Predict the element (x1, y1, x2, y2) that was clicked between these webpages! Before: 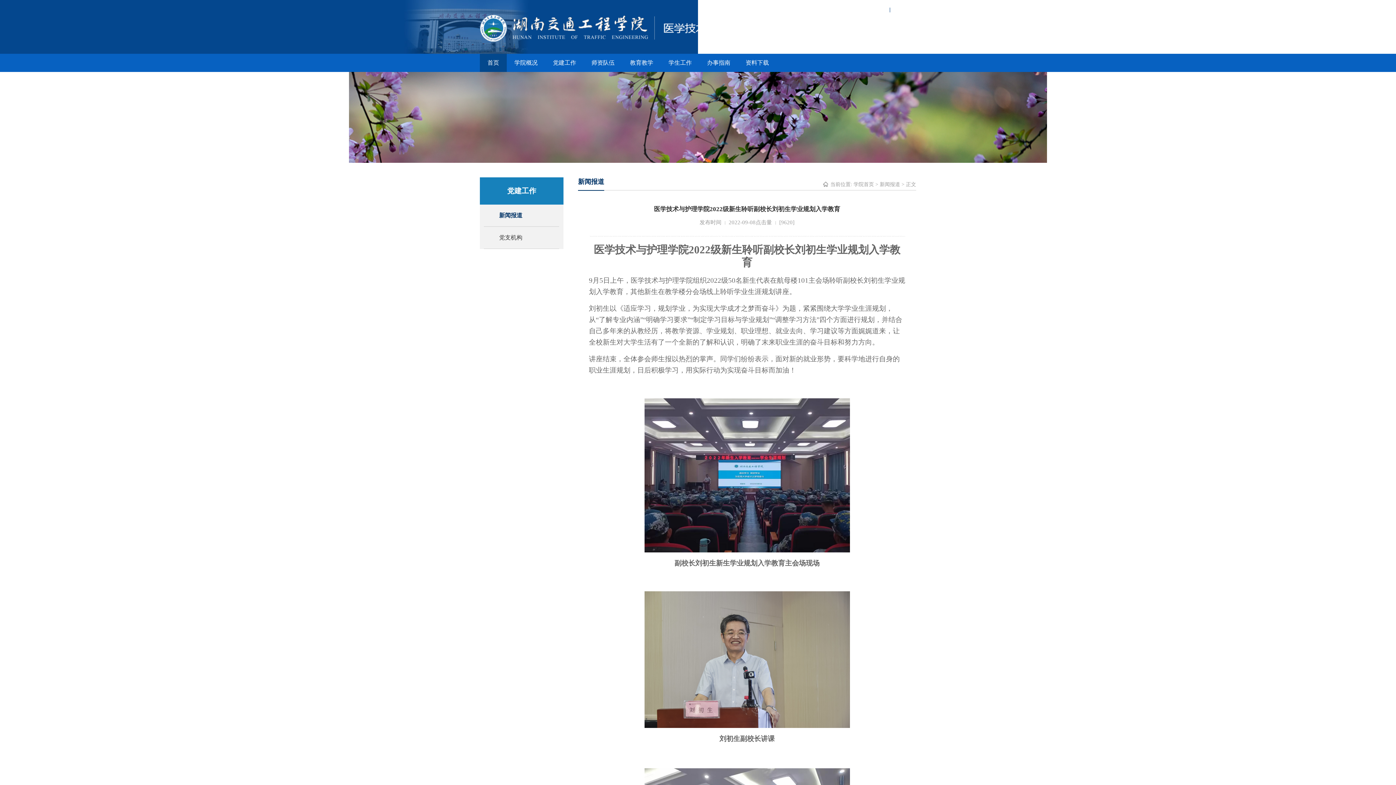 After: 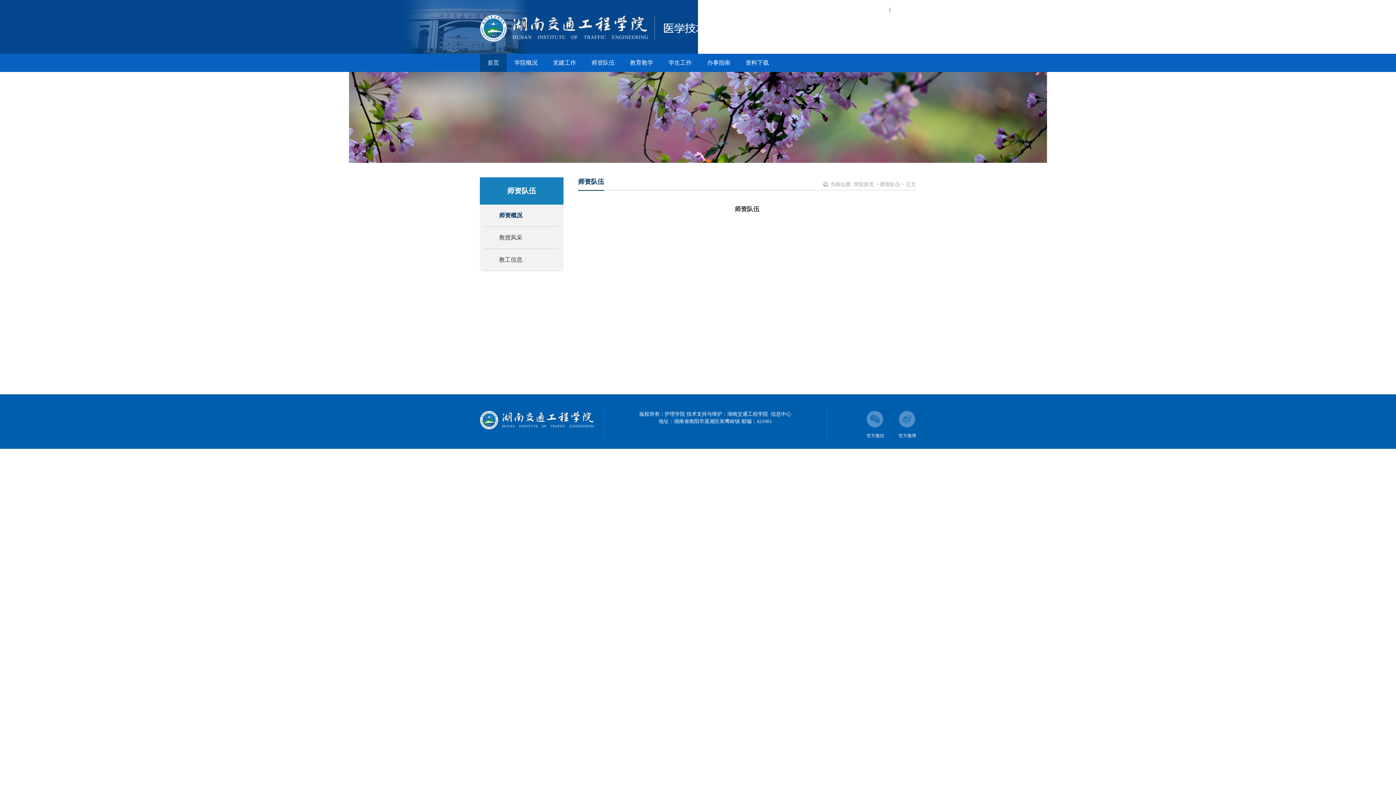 Action: bbox: (584, 53, 622, 72) label: 师资队伍